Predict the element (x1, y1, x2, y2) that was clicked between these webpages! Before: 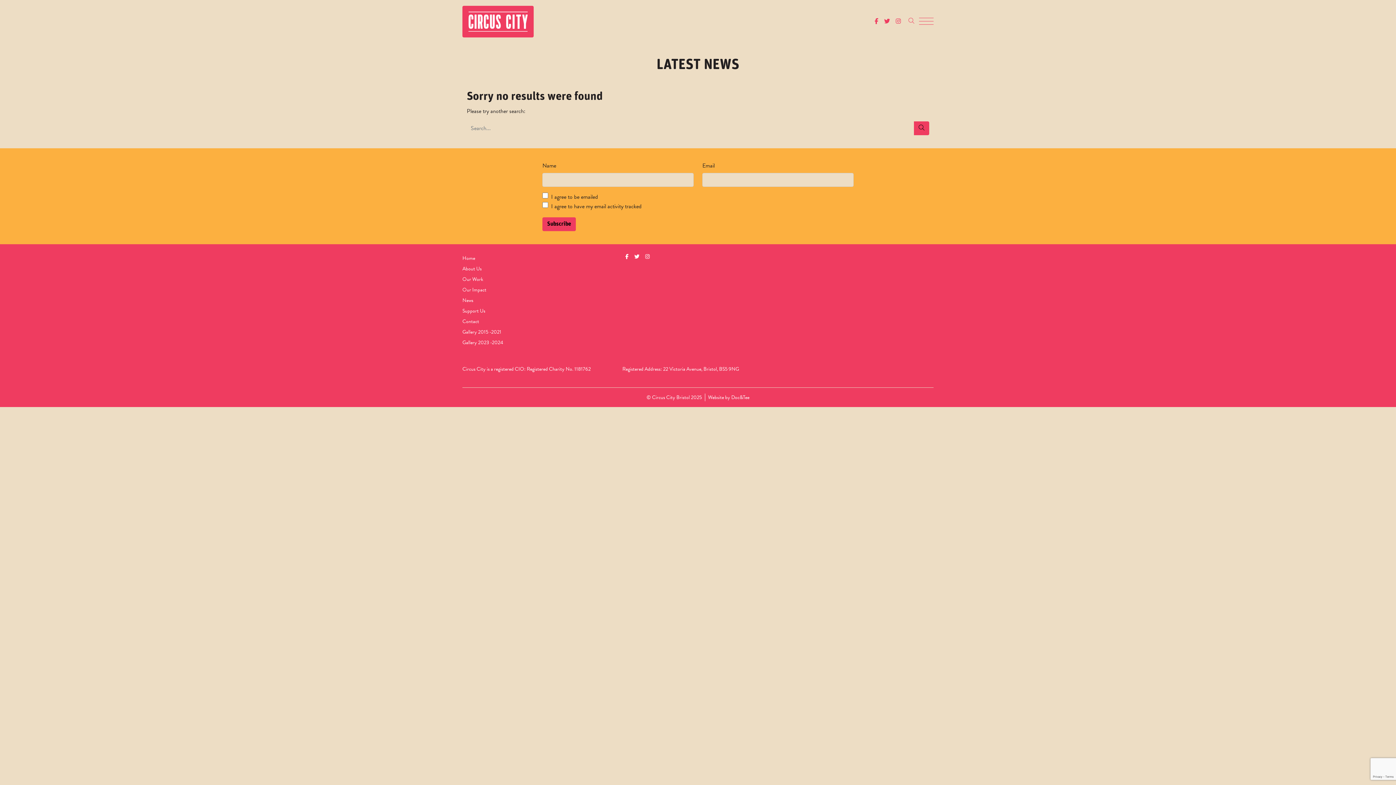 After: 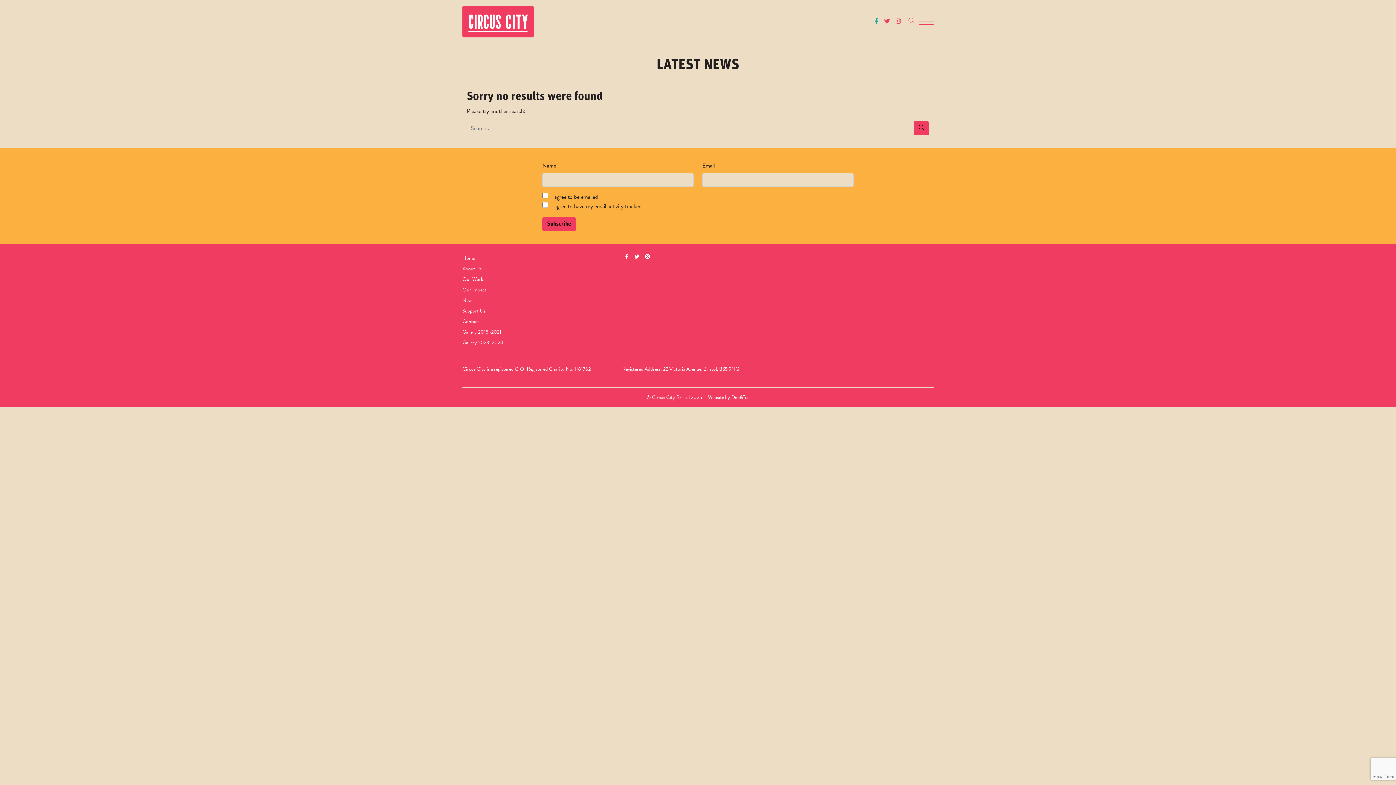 Action: bbox: (874, 17, 878, 25) label: visit our social media account